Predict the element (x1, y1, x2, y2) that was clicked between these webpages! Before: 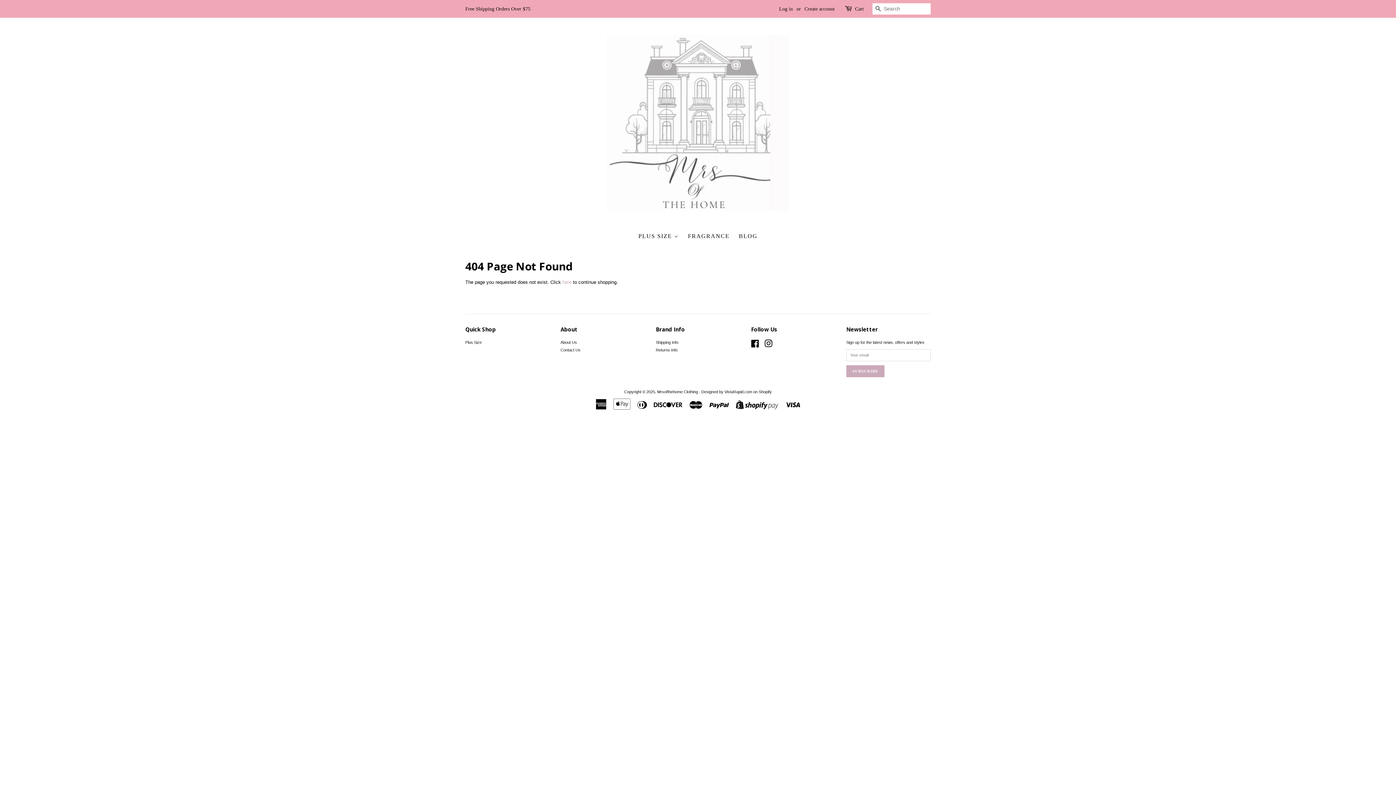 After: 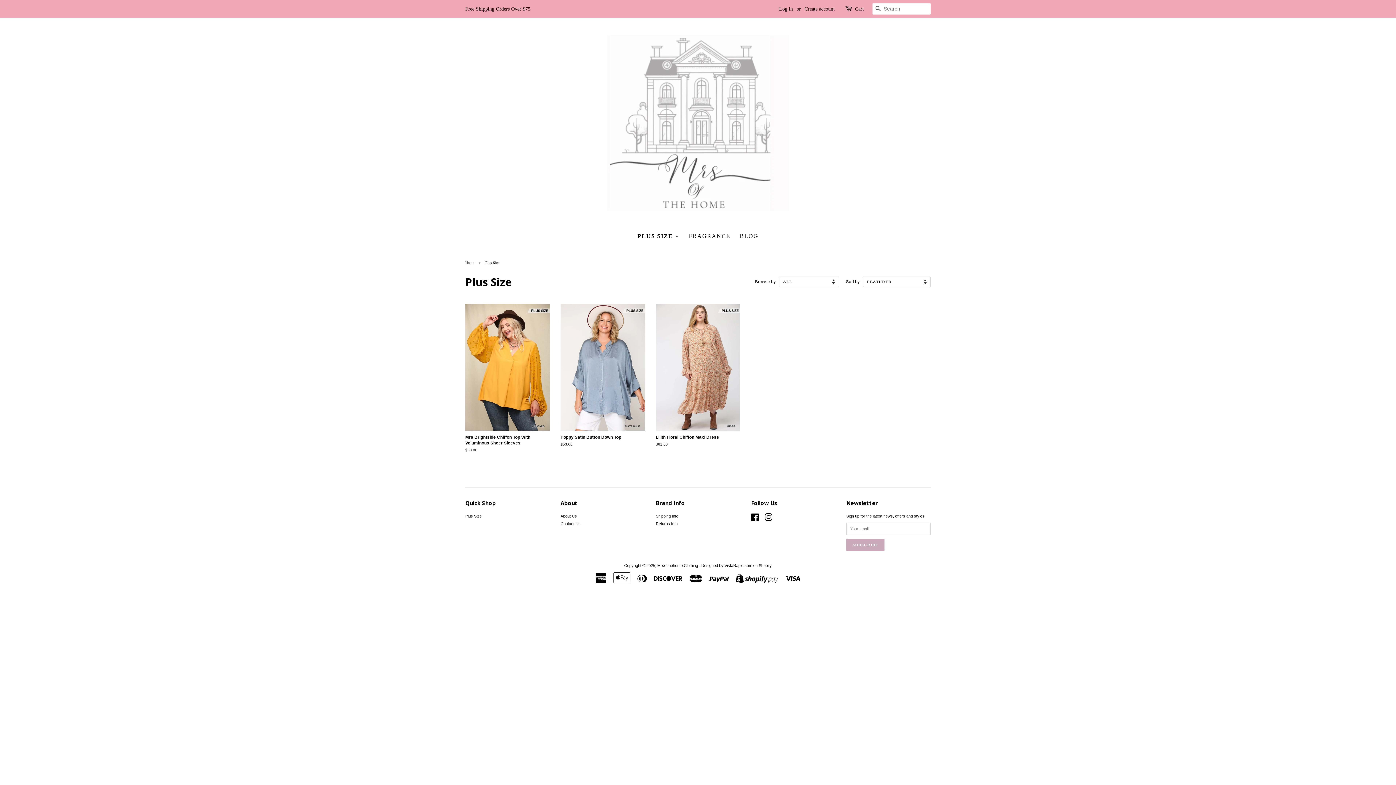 Action: bbox: (465, 340, 481, 344) label: Plus Size